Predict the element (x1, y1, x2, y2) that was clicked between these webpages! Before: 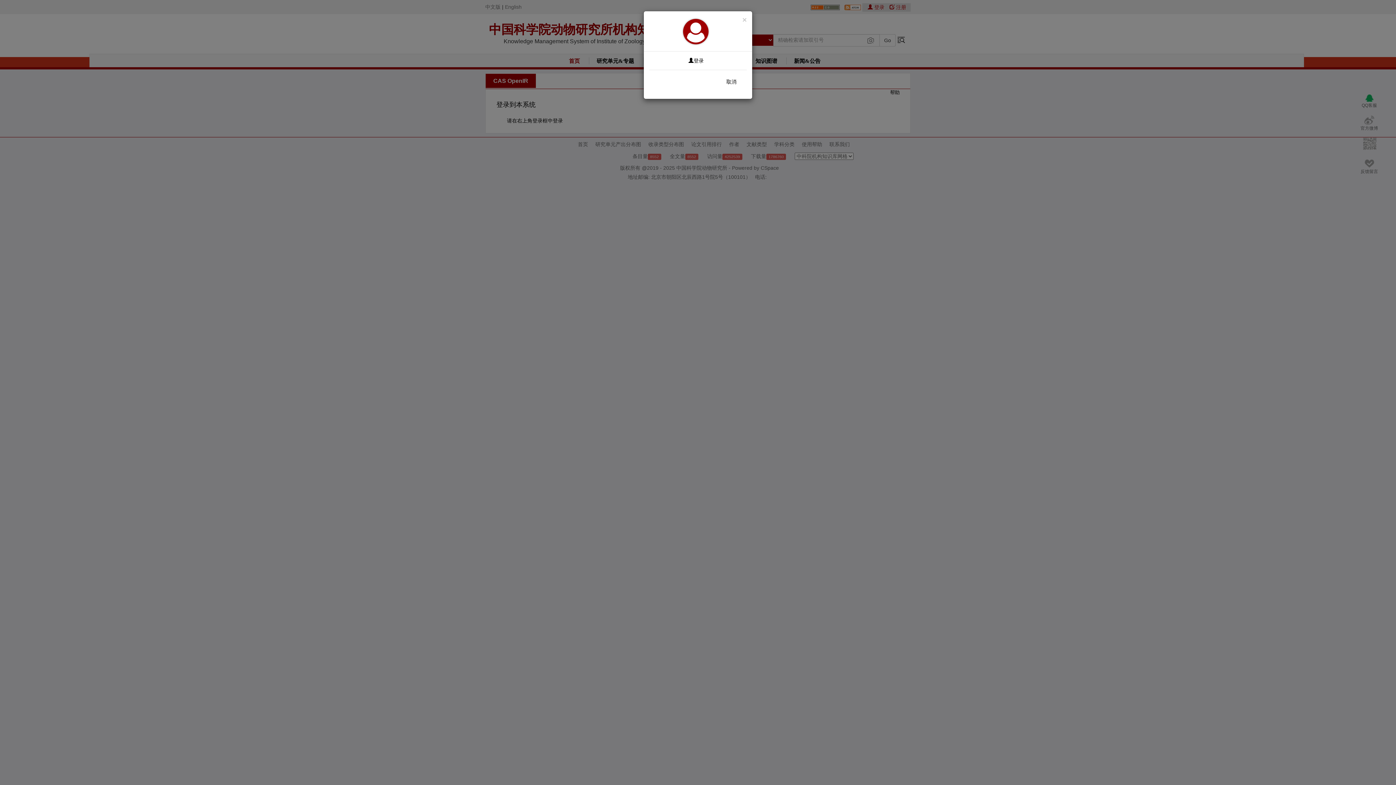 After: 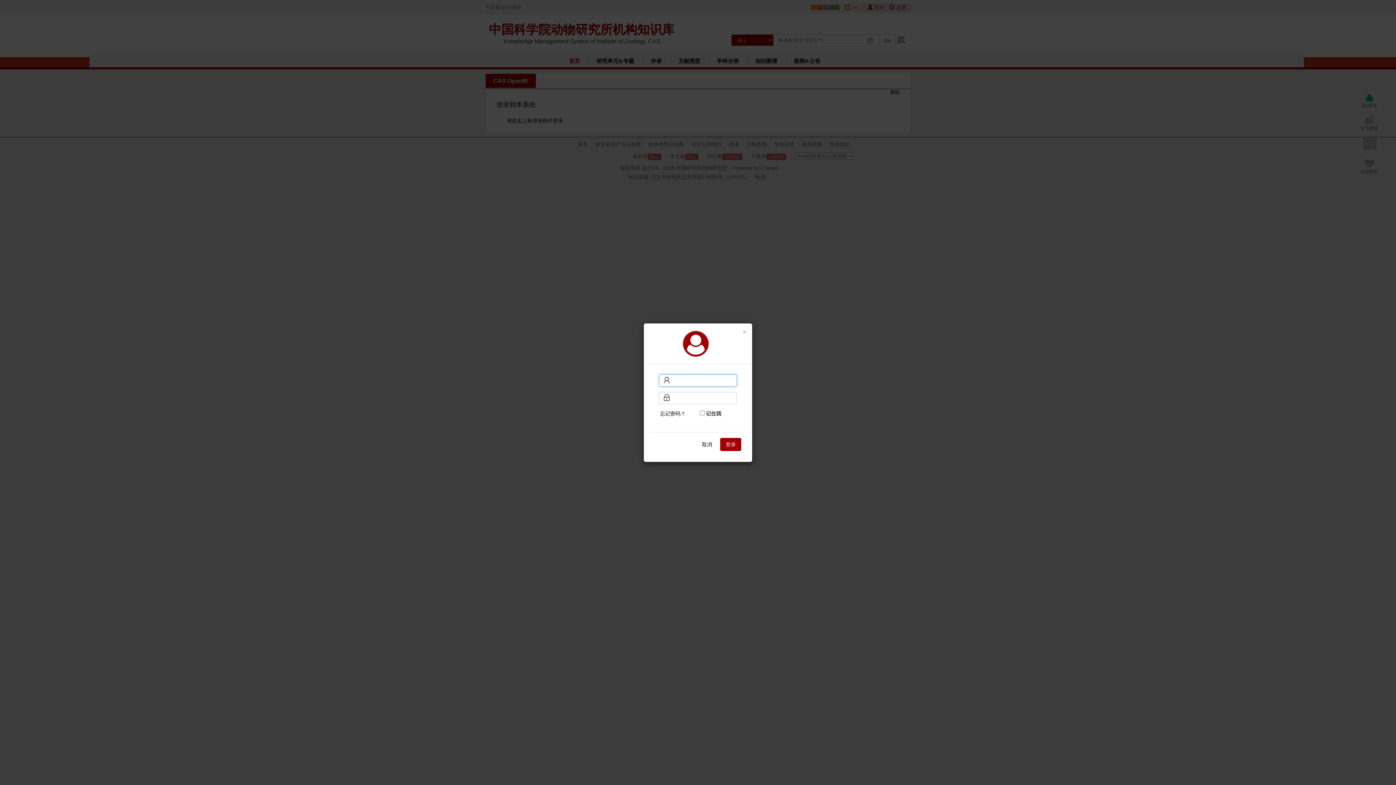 Action: label: 登录 bbox: (688, 57, 704, 63)